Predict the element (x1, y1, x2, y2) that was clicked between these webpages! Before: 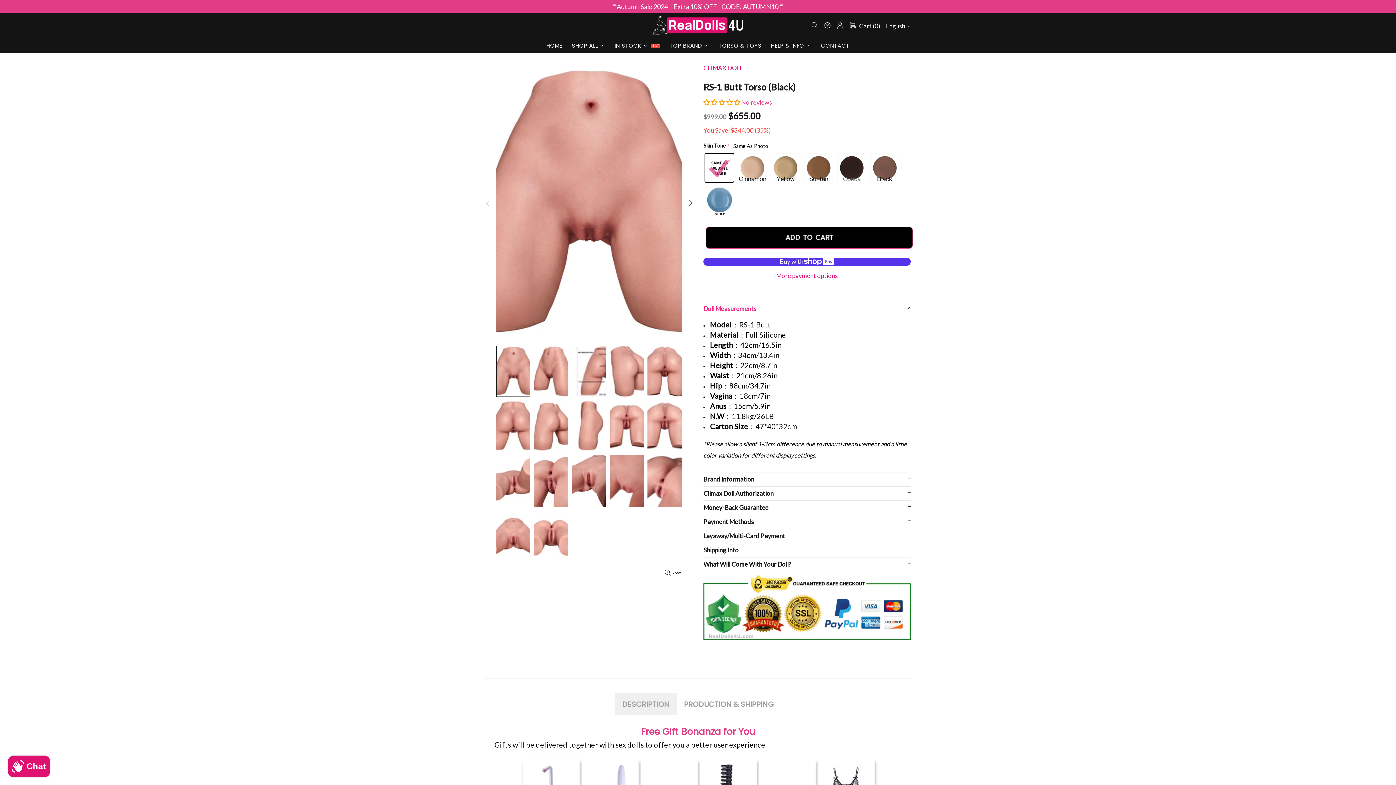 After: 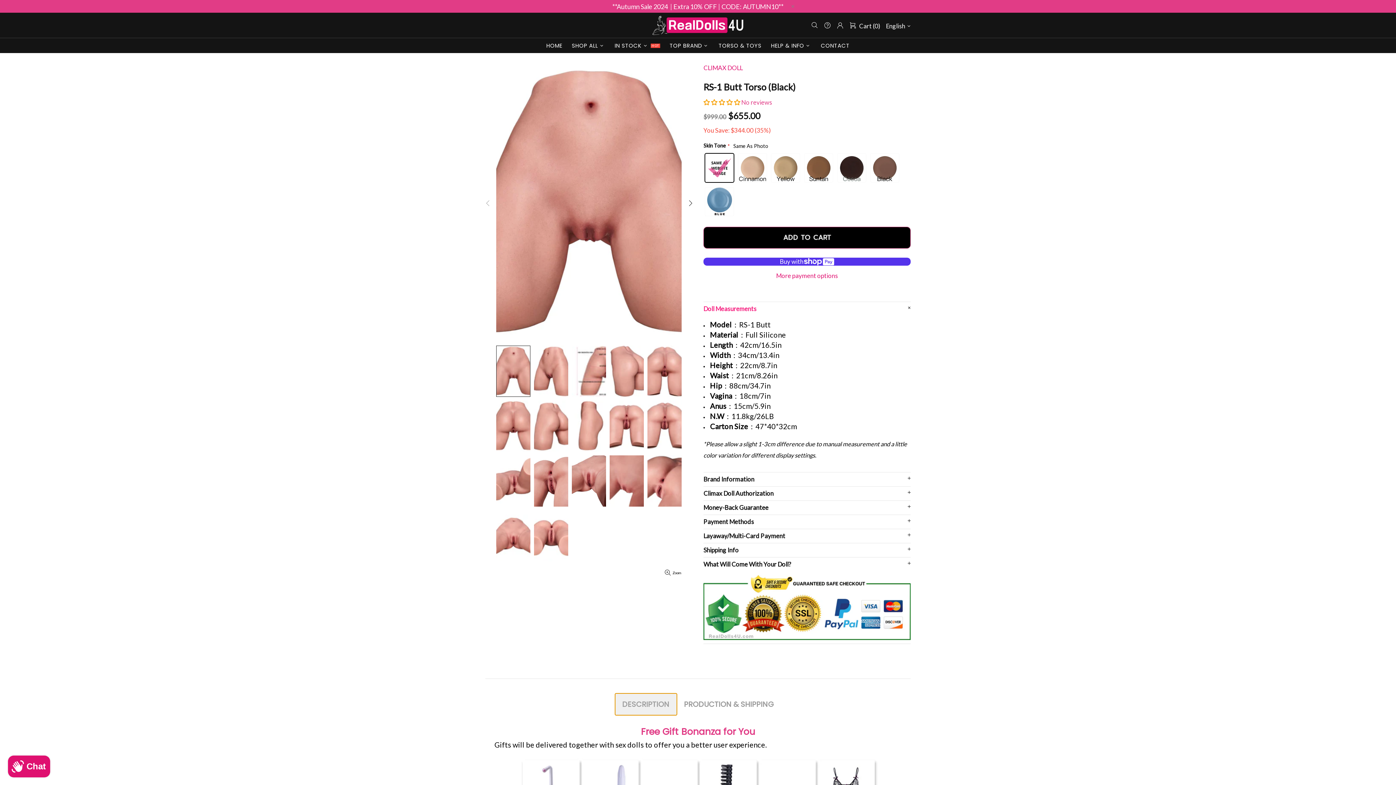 Action: label: DESCRIPTION bbox: (615, 693, 676, 715)